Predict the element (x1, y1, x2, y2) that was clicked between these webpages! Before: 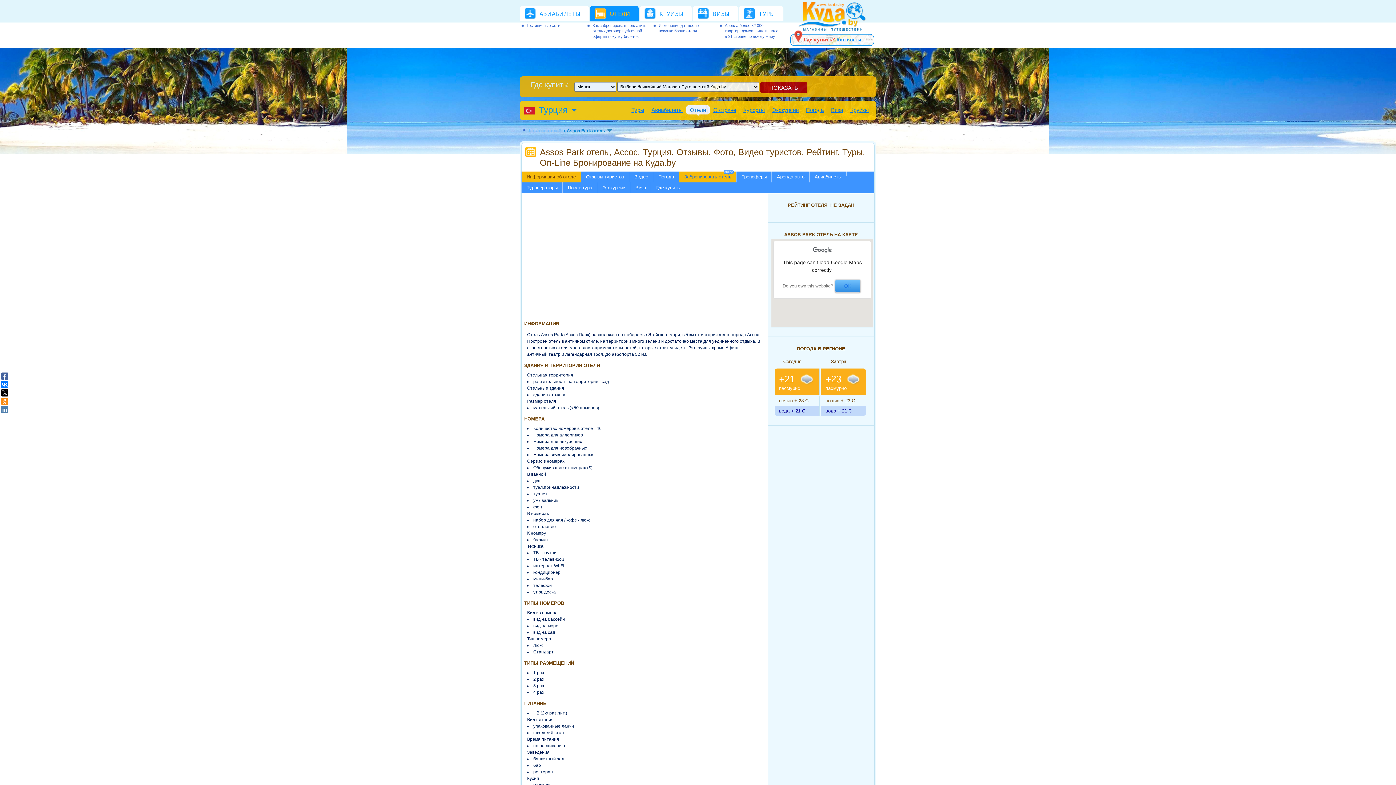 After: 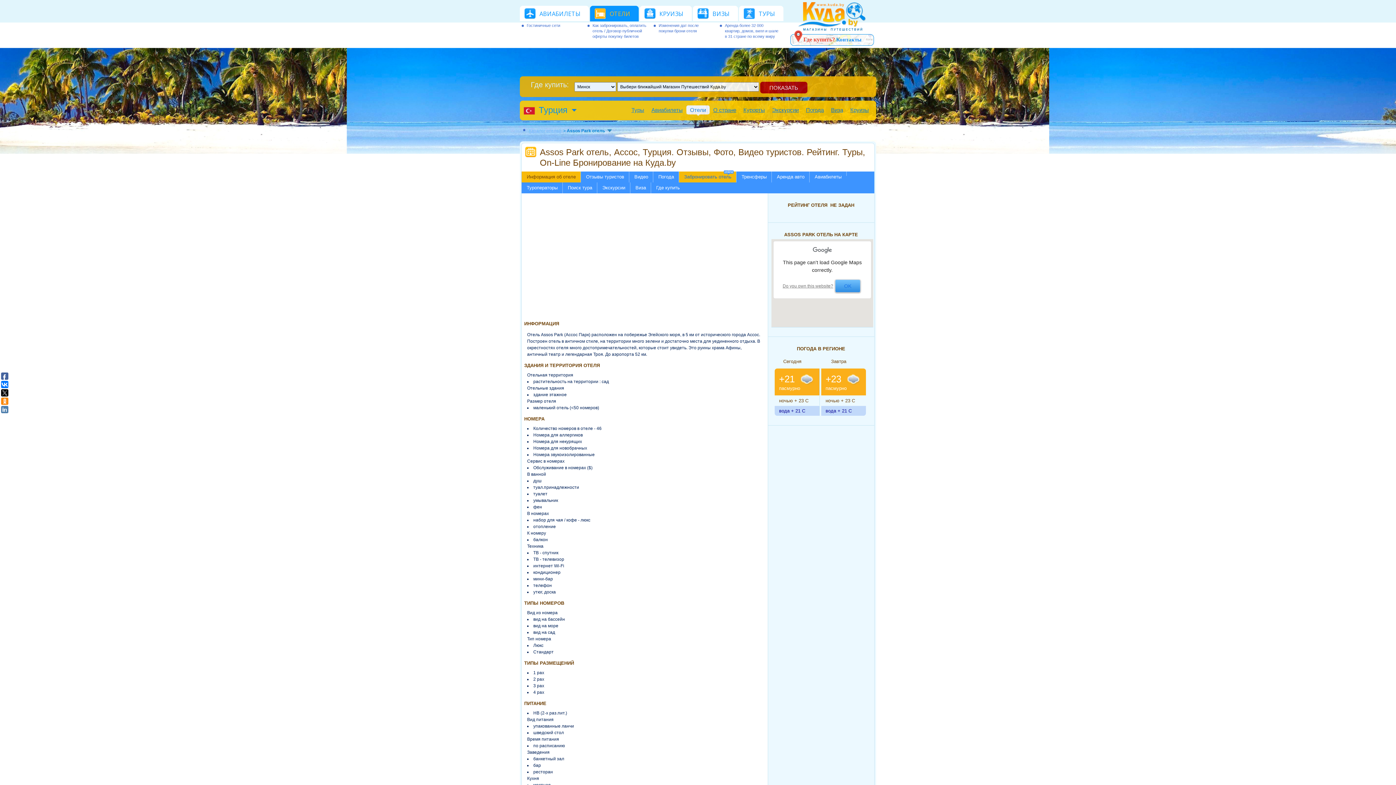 Action: bbox: (1, 372, 8, 380)